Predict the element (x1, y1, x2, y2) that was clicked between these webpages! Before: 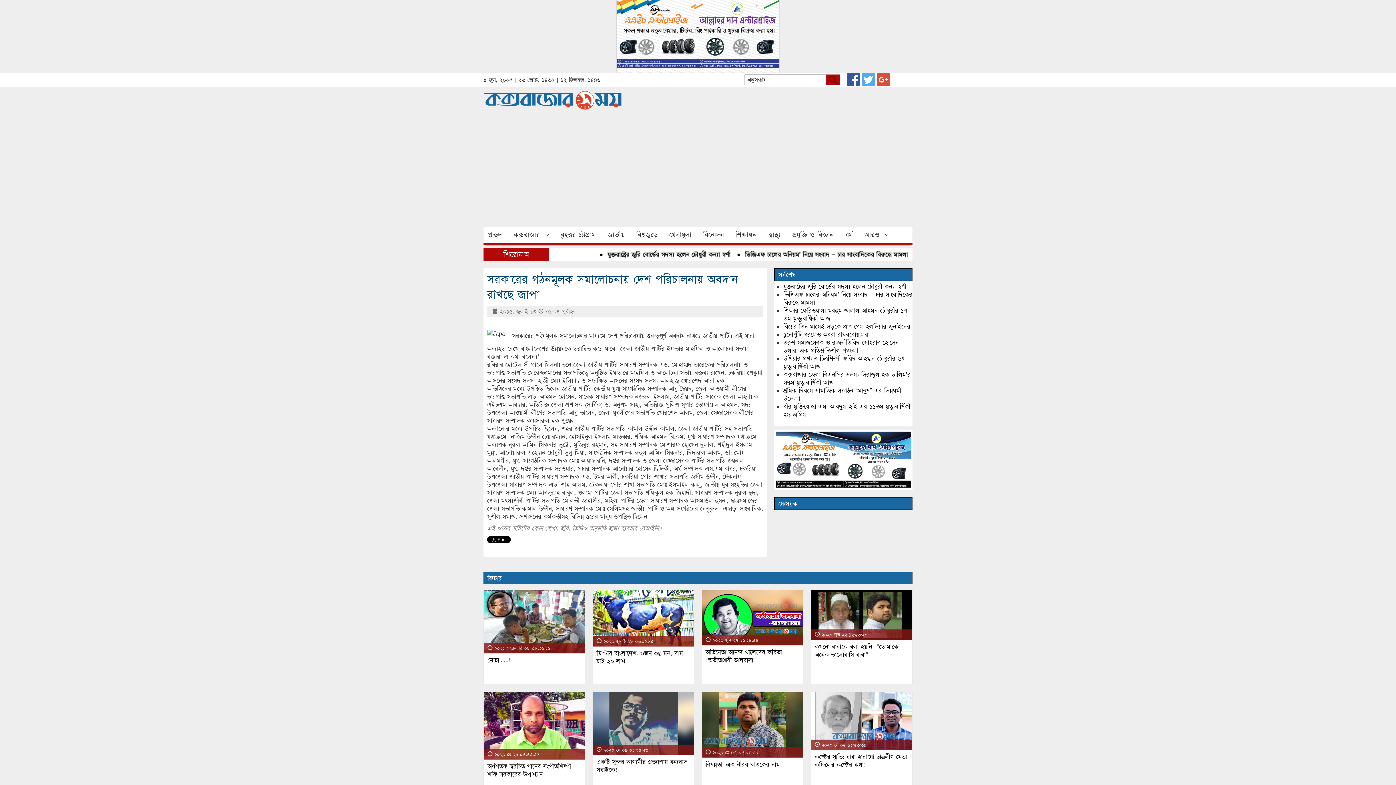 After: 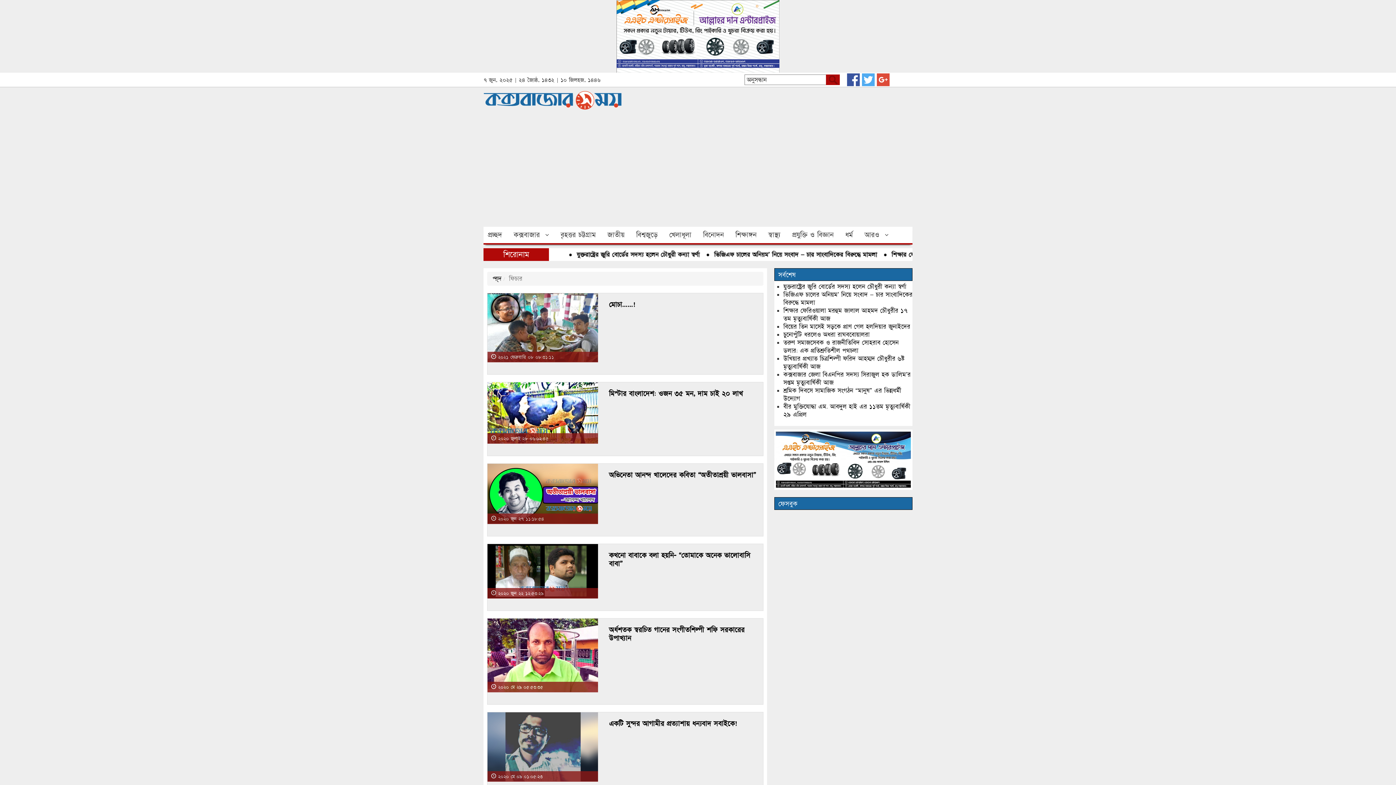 Action: bbox: (487, 574, 501, 582) label: ফিচার